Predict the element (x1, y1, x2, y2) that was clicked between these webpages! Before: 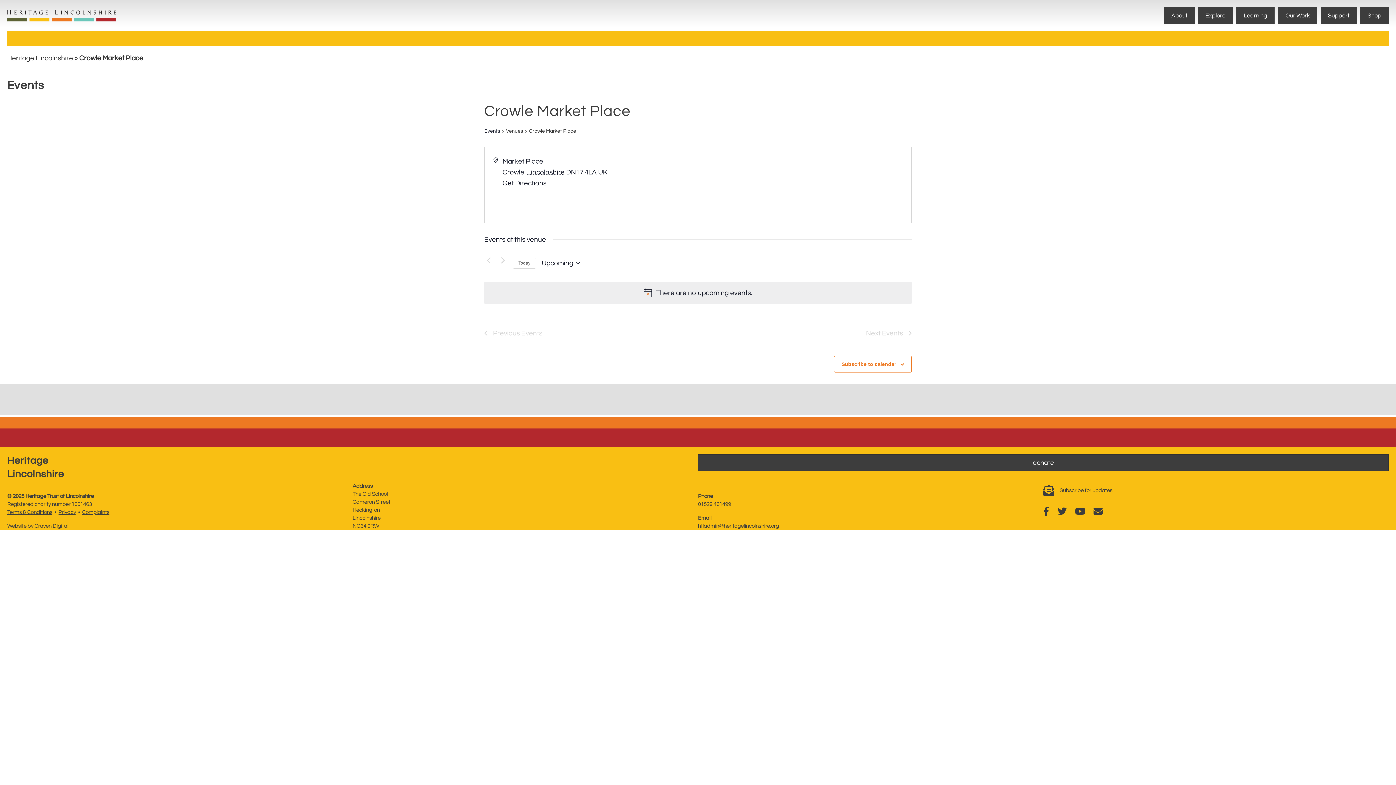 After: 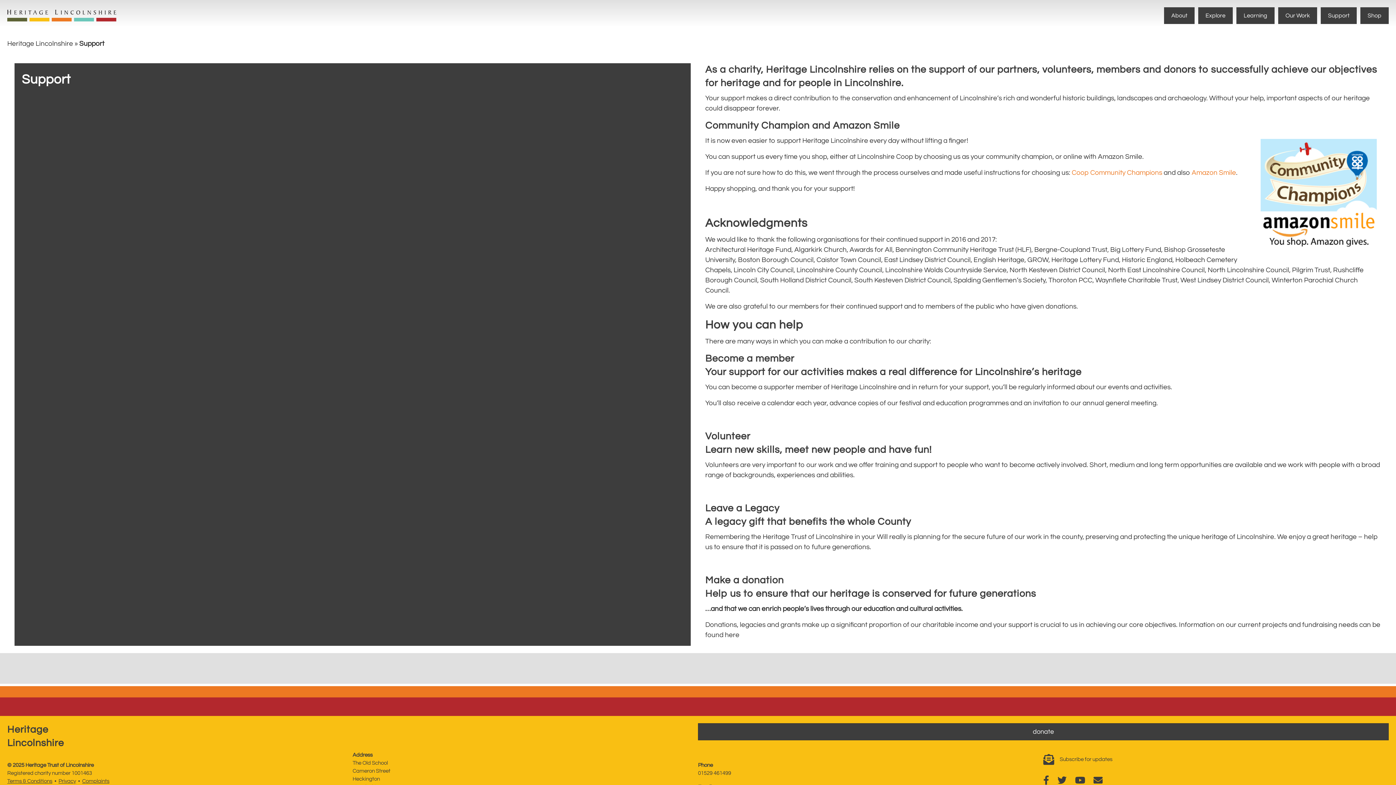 Action: bbox: (1321, 7, 1357, 24) label: Support